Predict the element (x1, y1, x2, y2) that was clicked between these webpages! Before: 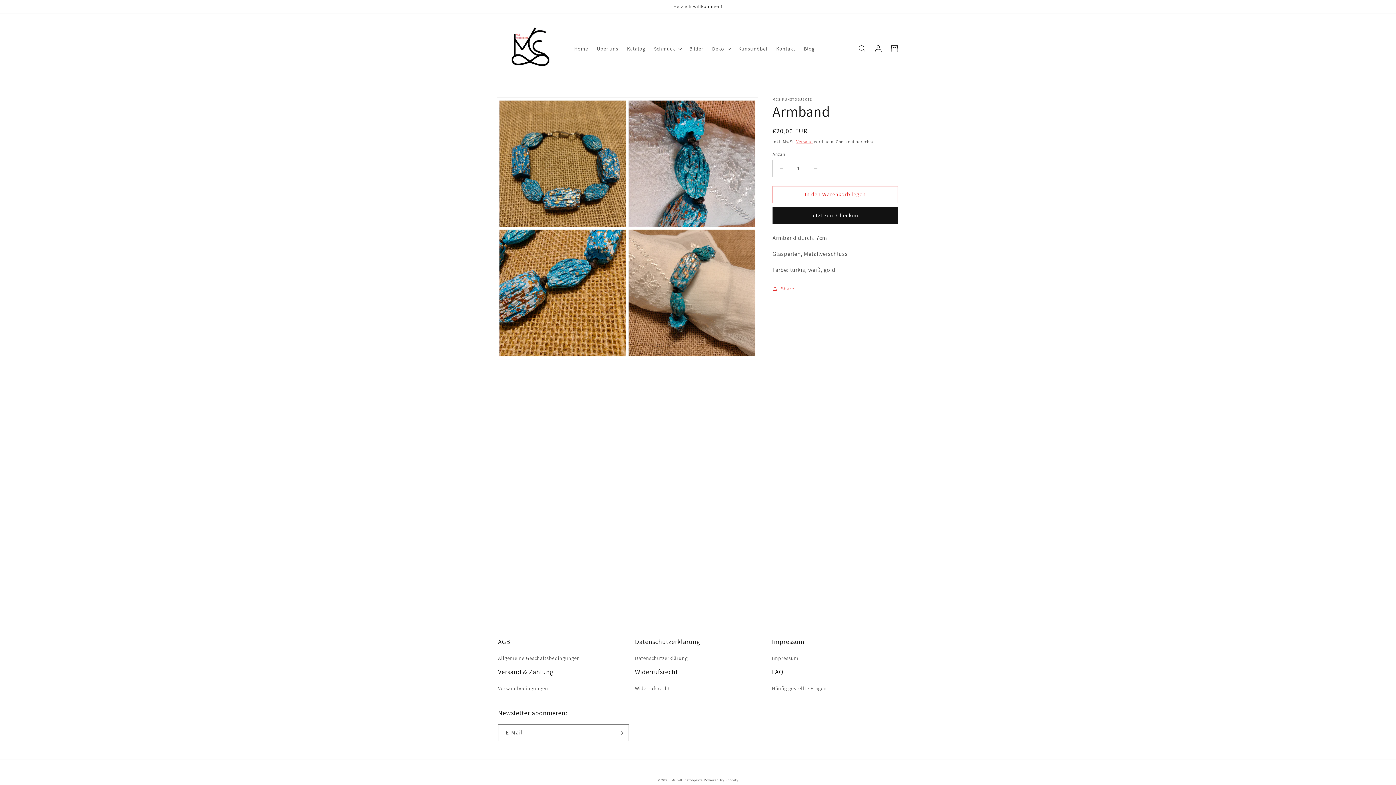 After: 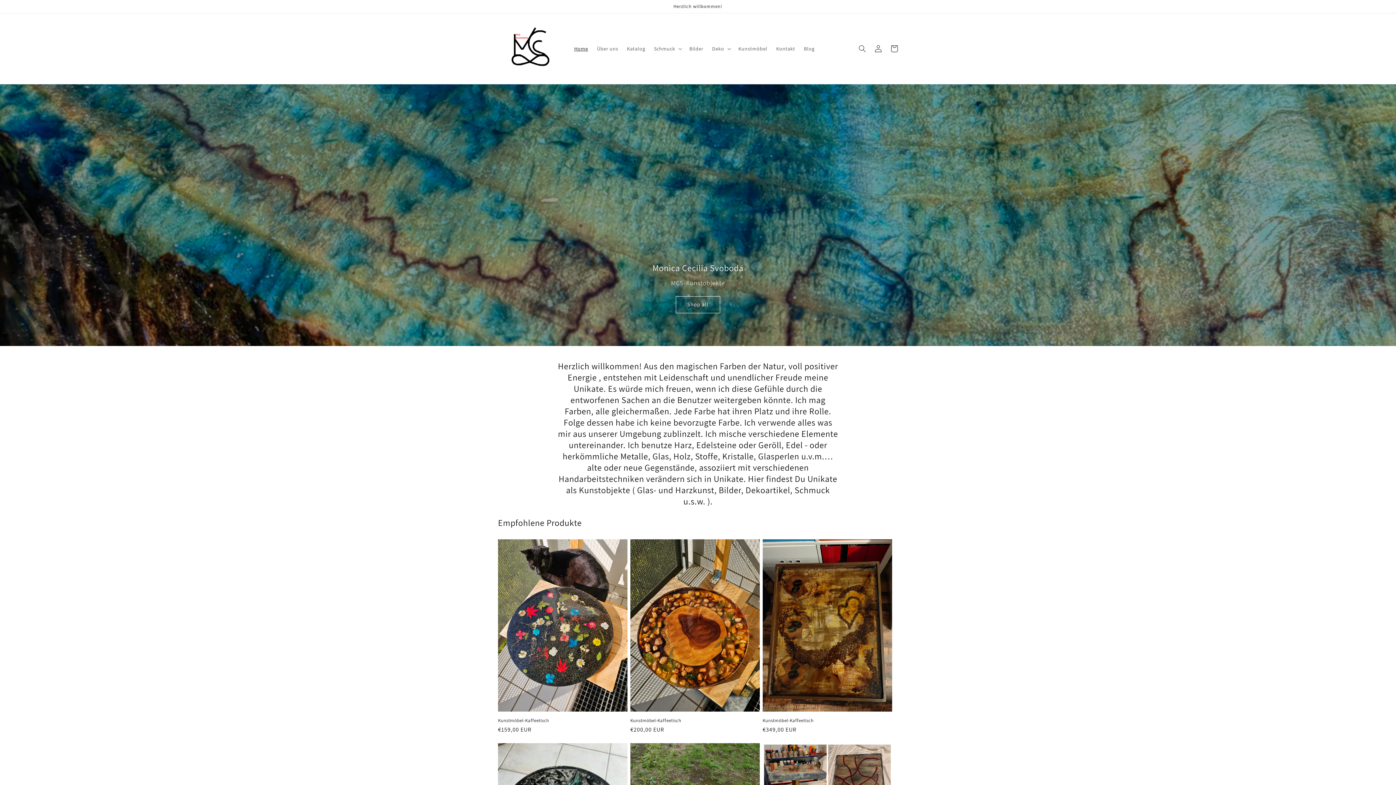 Action: bbox: (671, 778, 703, 782) label: MCS-Kunstobjekte